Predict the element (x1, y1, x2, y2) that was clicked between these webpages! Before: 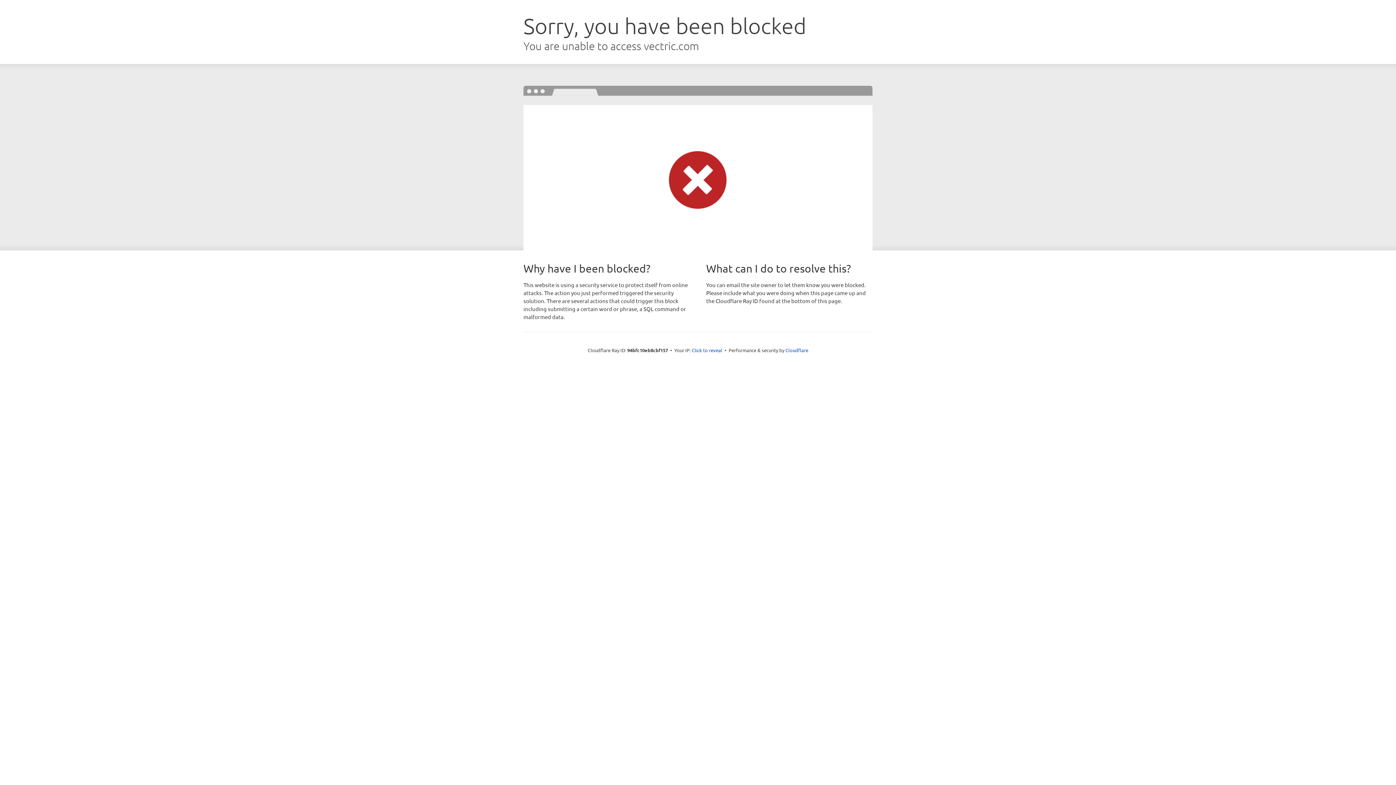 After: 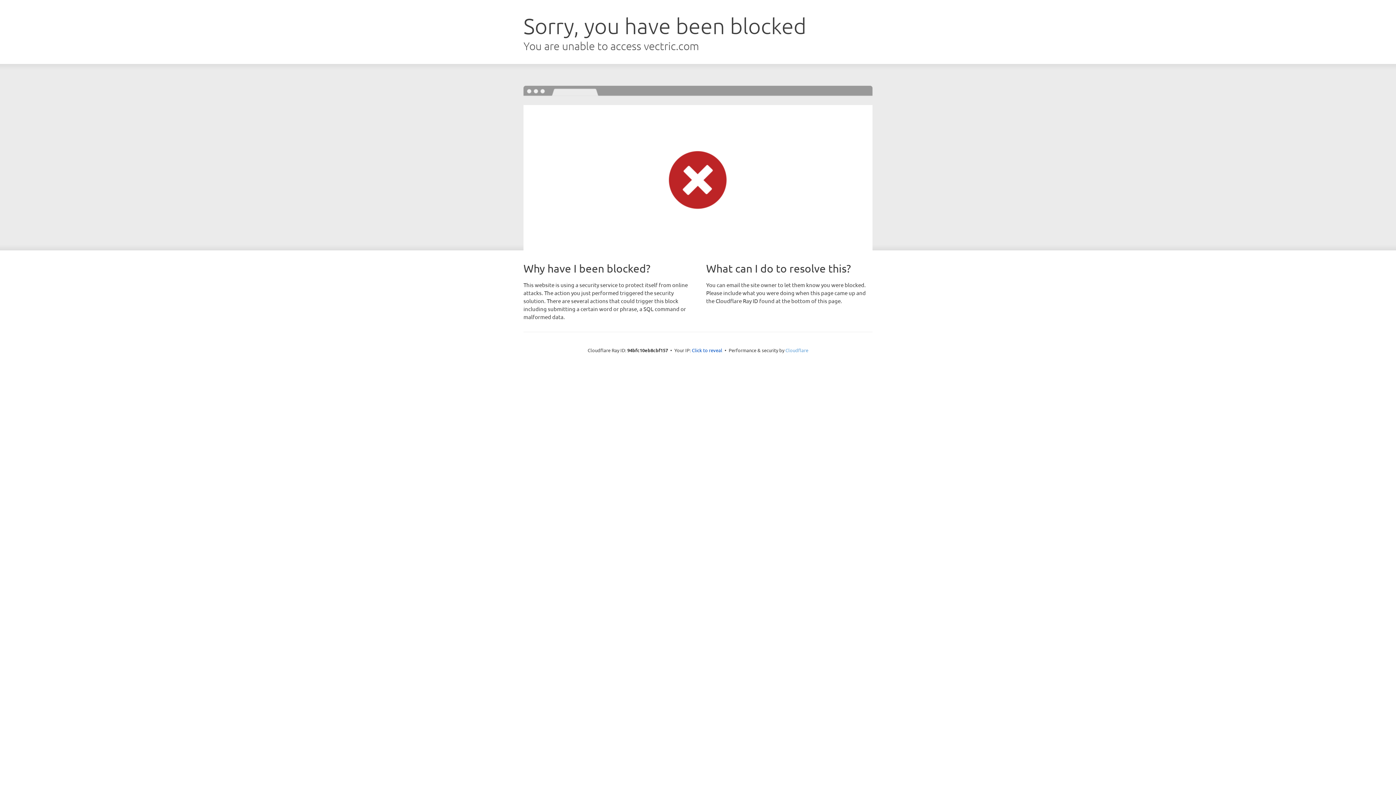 Action: label: Cloudflare bbox: (785, 347, 808, 353)